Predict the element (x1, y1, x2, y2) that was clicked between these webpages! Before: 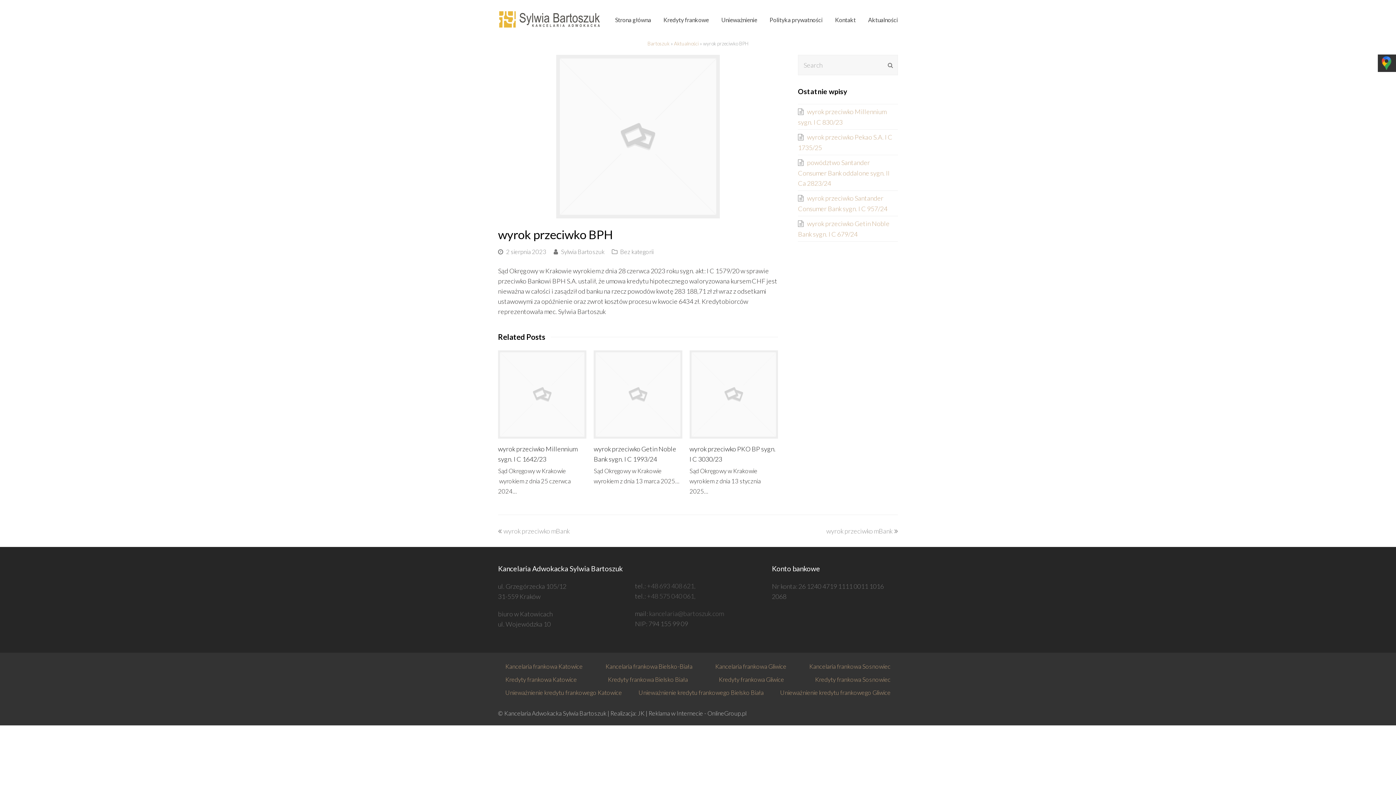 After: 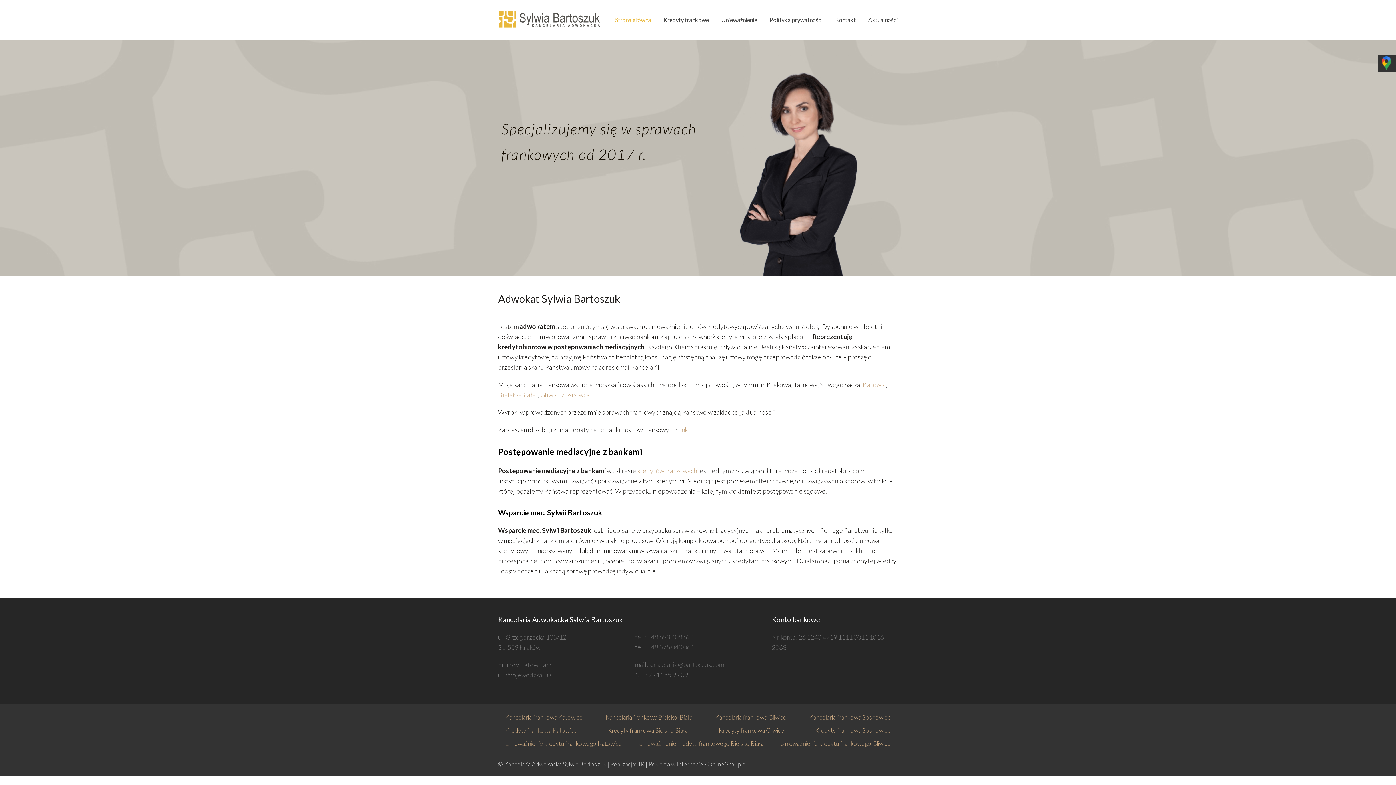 Action: bbox: (647, 40, 669, 46) label: Bartoszuk